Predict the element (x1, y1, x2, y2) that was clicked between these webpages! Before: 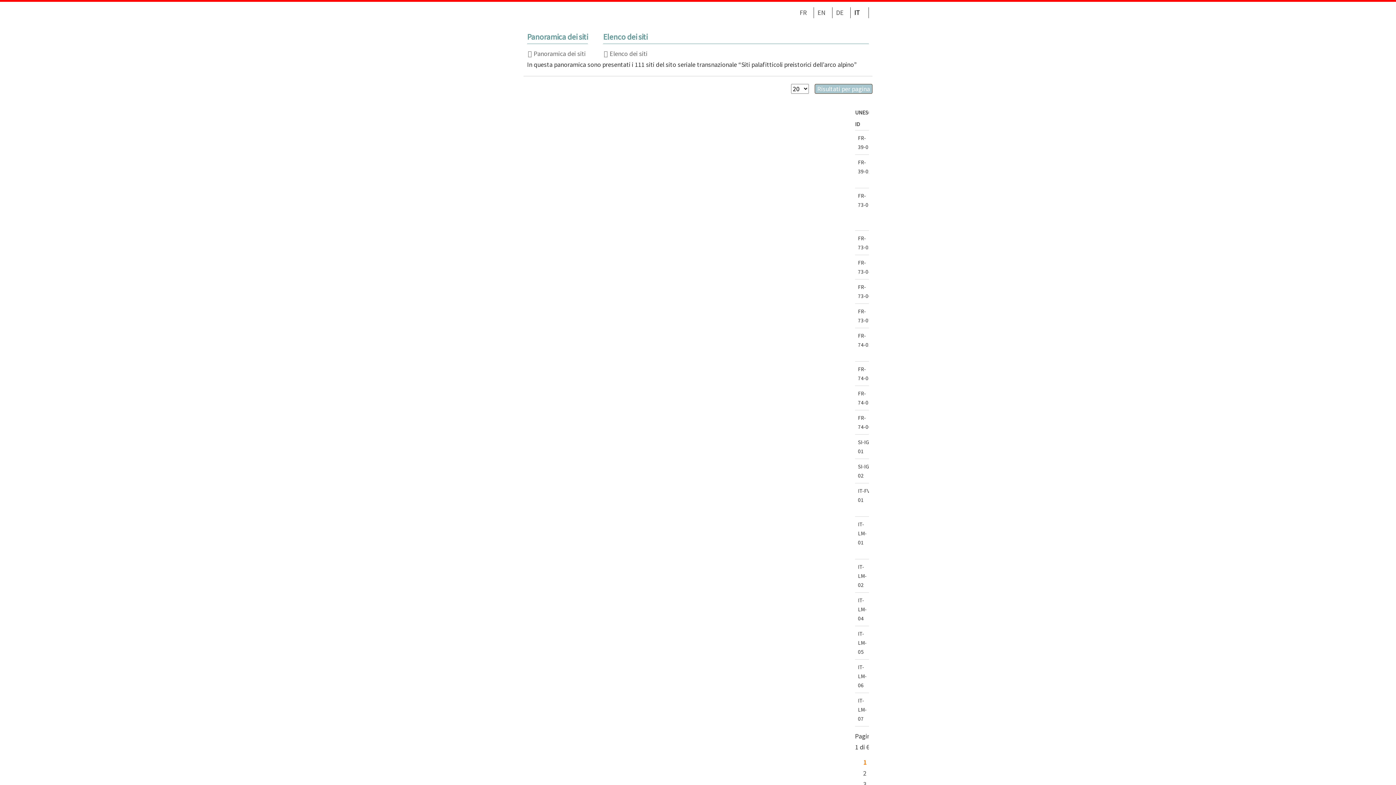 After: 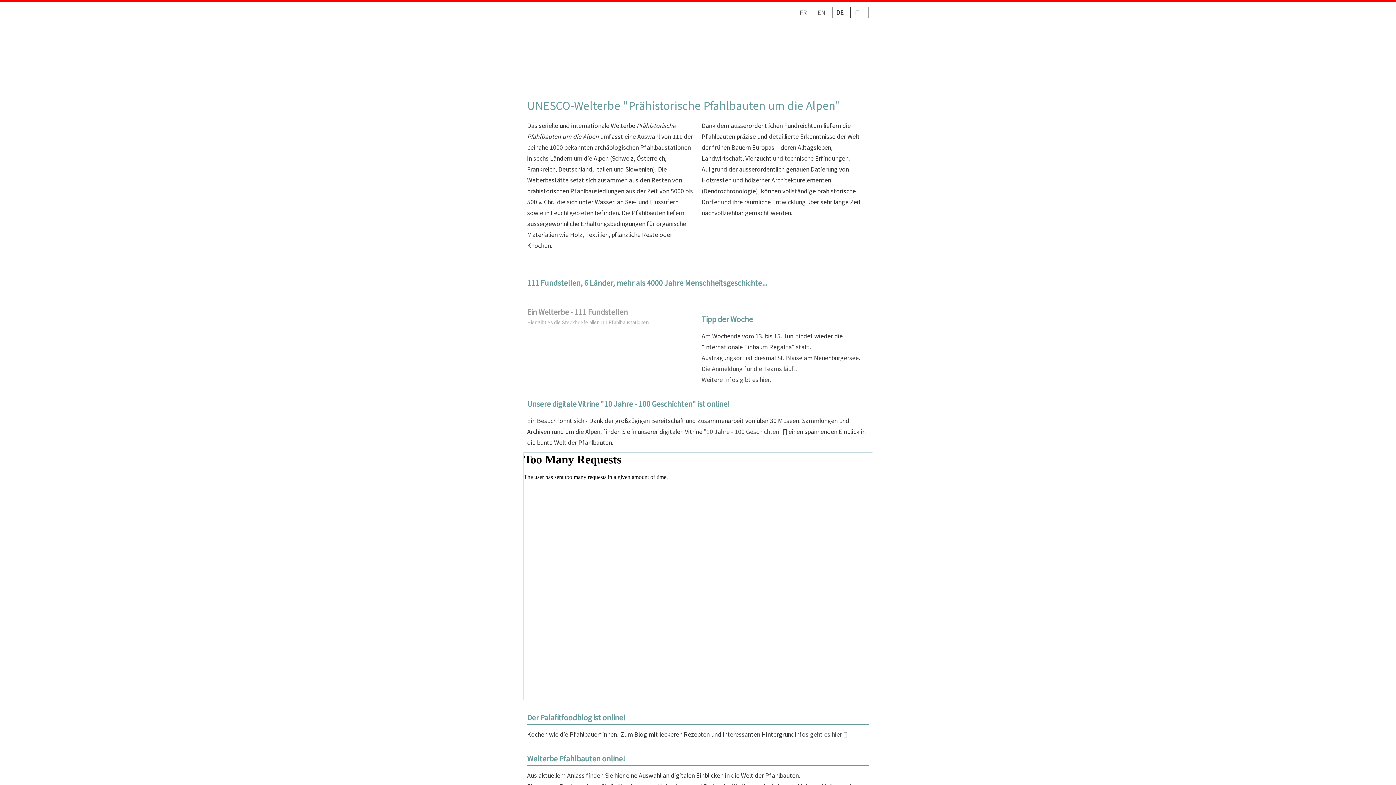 Action: bbox: (744, 763, 800, 799) label: FR-73-01

Aiguebelette-le-Lac /Saint-Alban-de-Montbel